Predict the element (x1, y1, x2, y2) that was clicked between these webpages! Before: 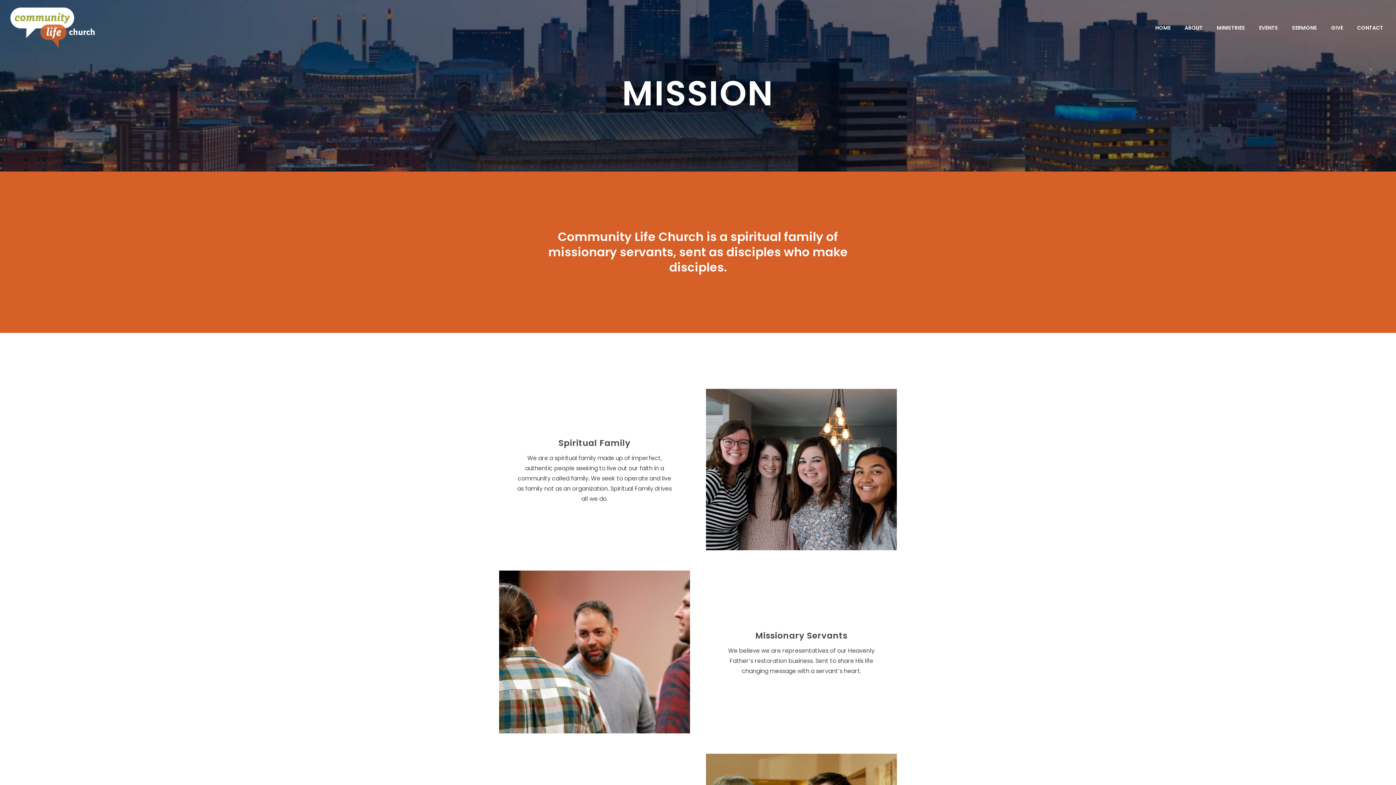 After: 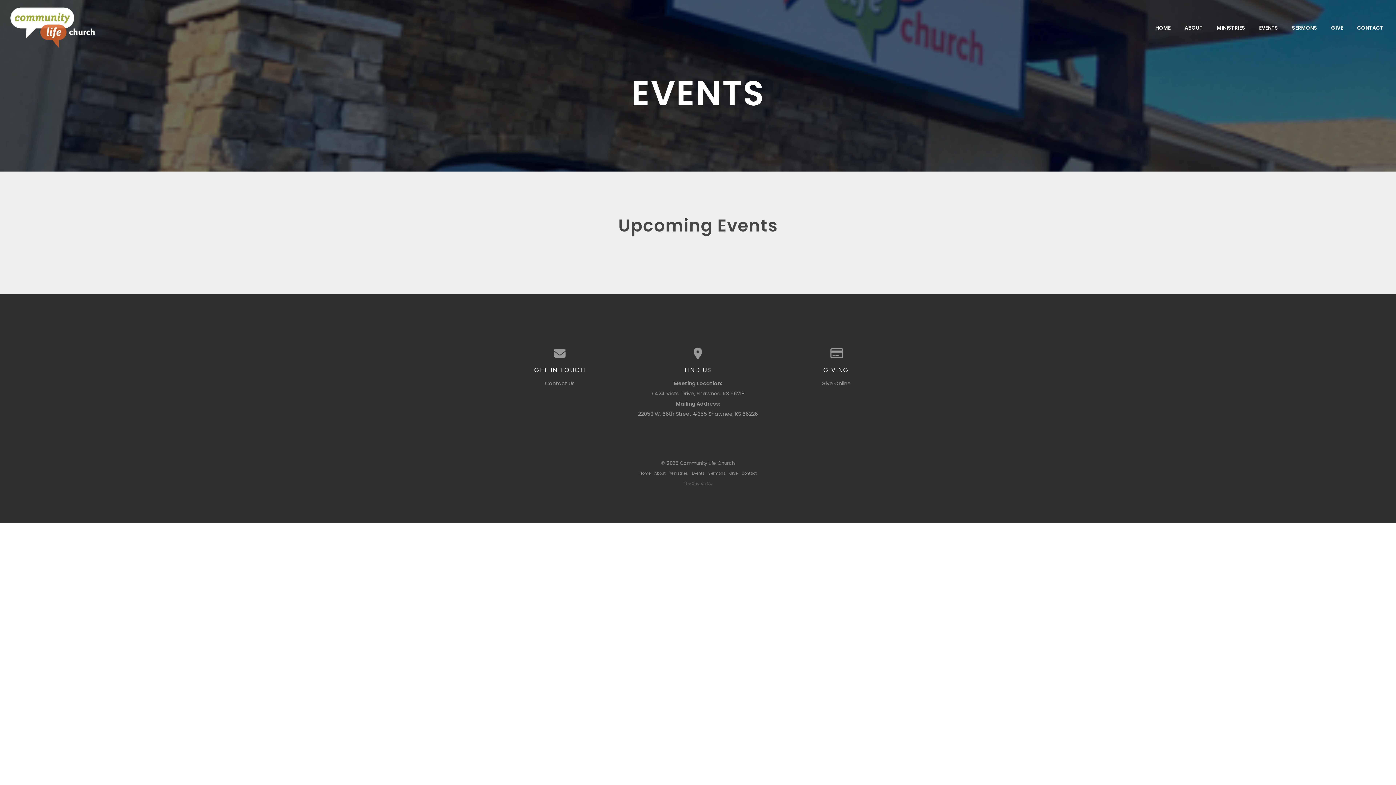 Action: bbox: (1256, 21, 1280, 34) label: EVENTS